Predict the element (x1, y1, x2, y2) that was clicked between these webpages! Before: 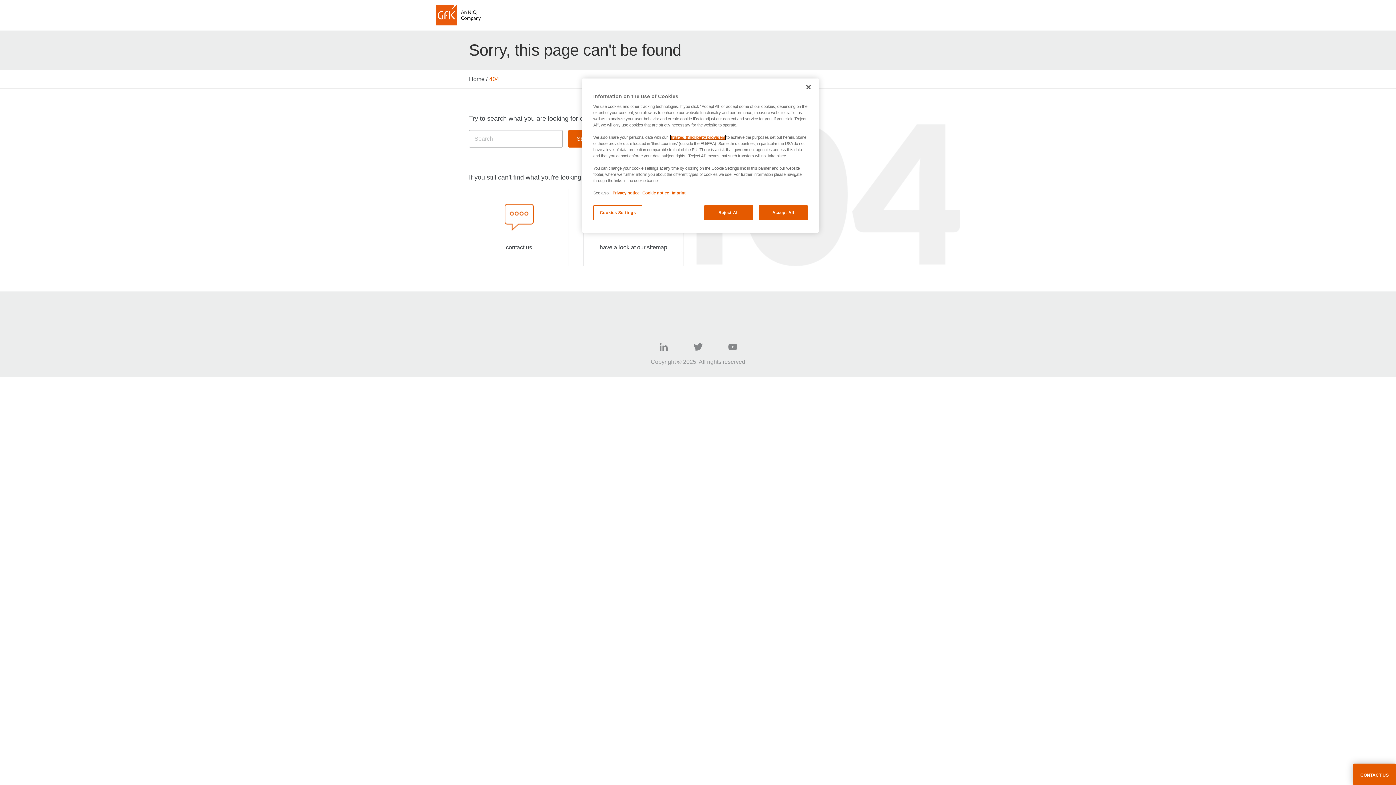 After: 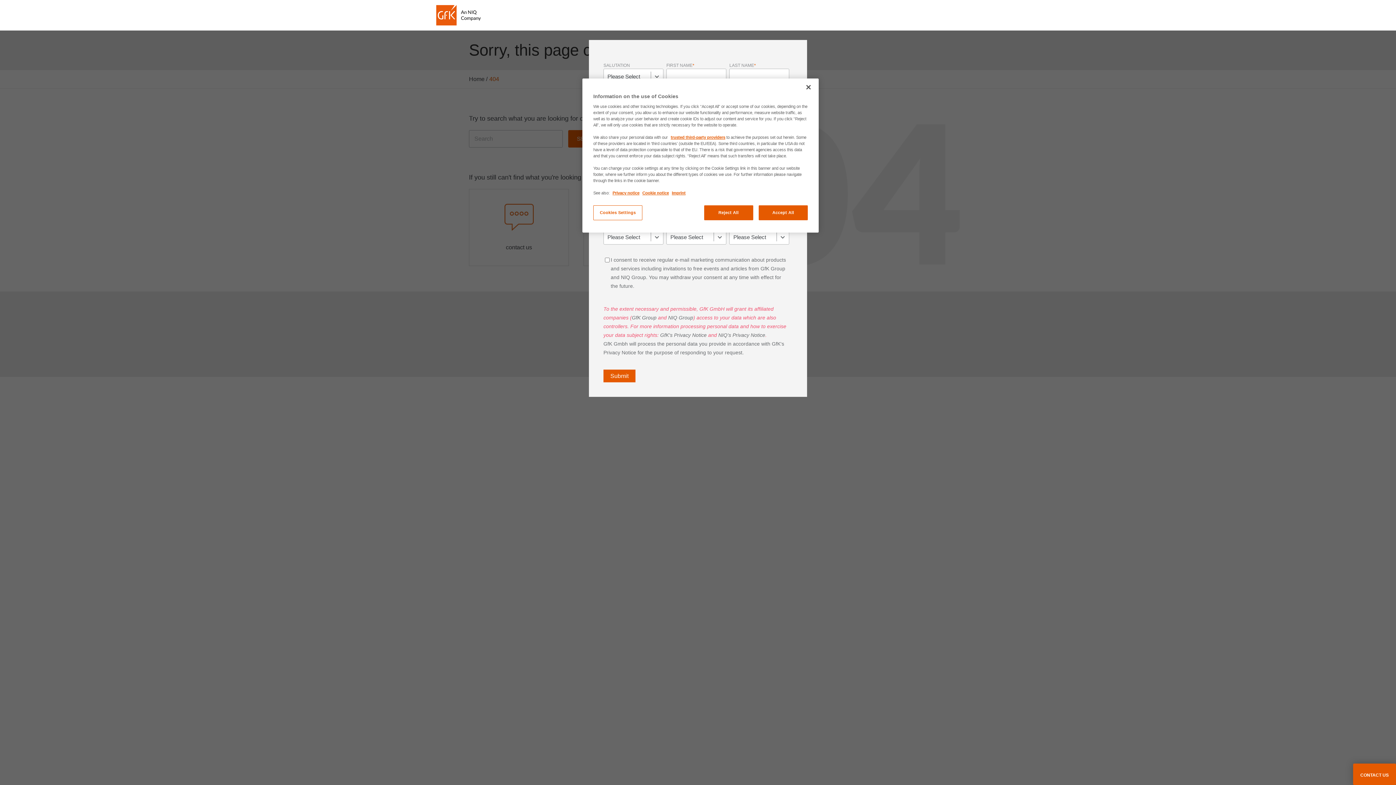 Action: label: contact us bbox: (469, 189, 569, 266)